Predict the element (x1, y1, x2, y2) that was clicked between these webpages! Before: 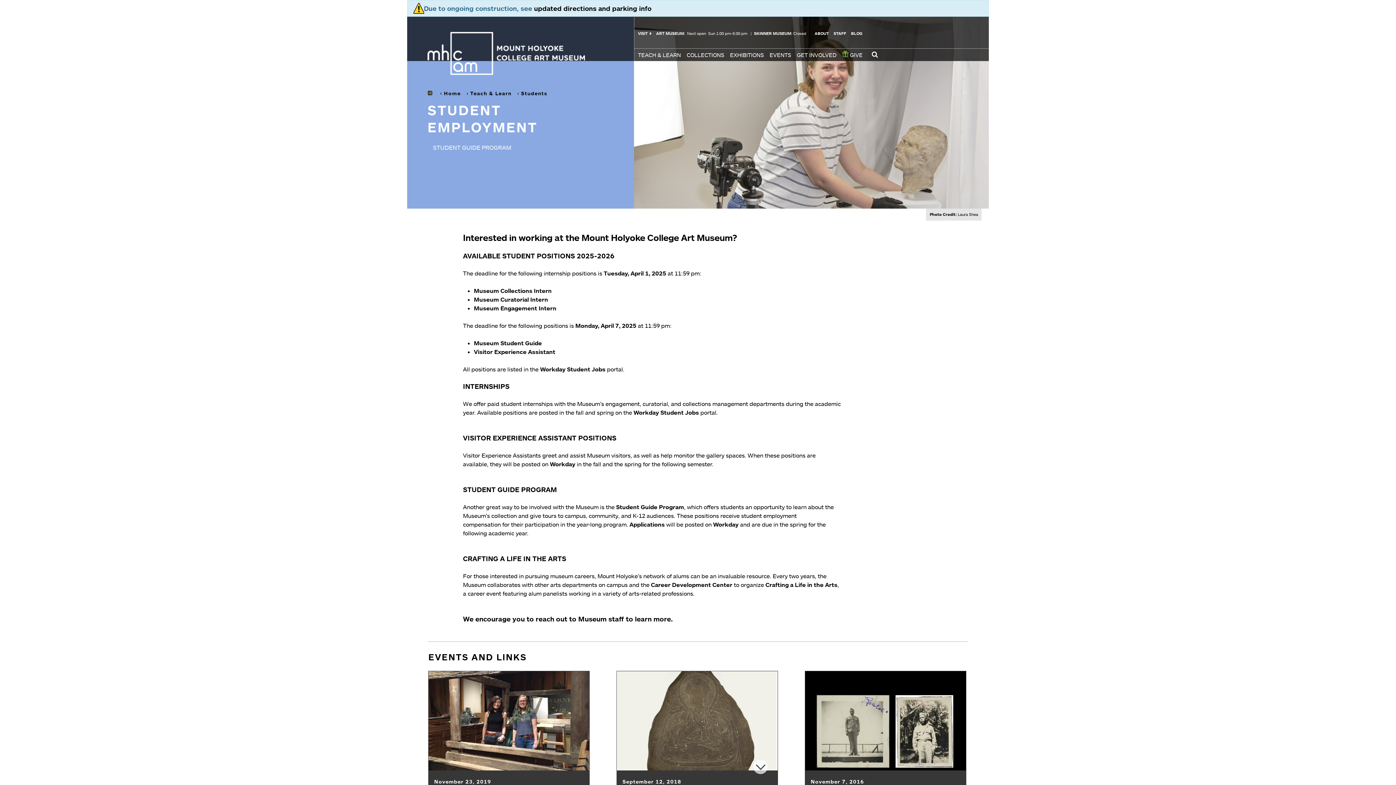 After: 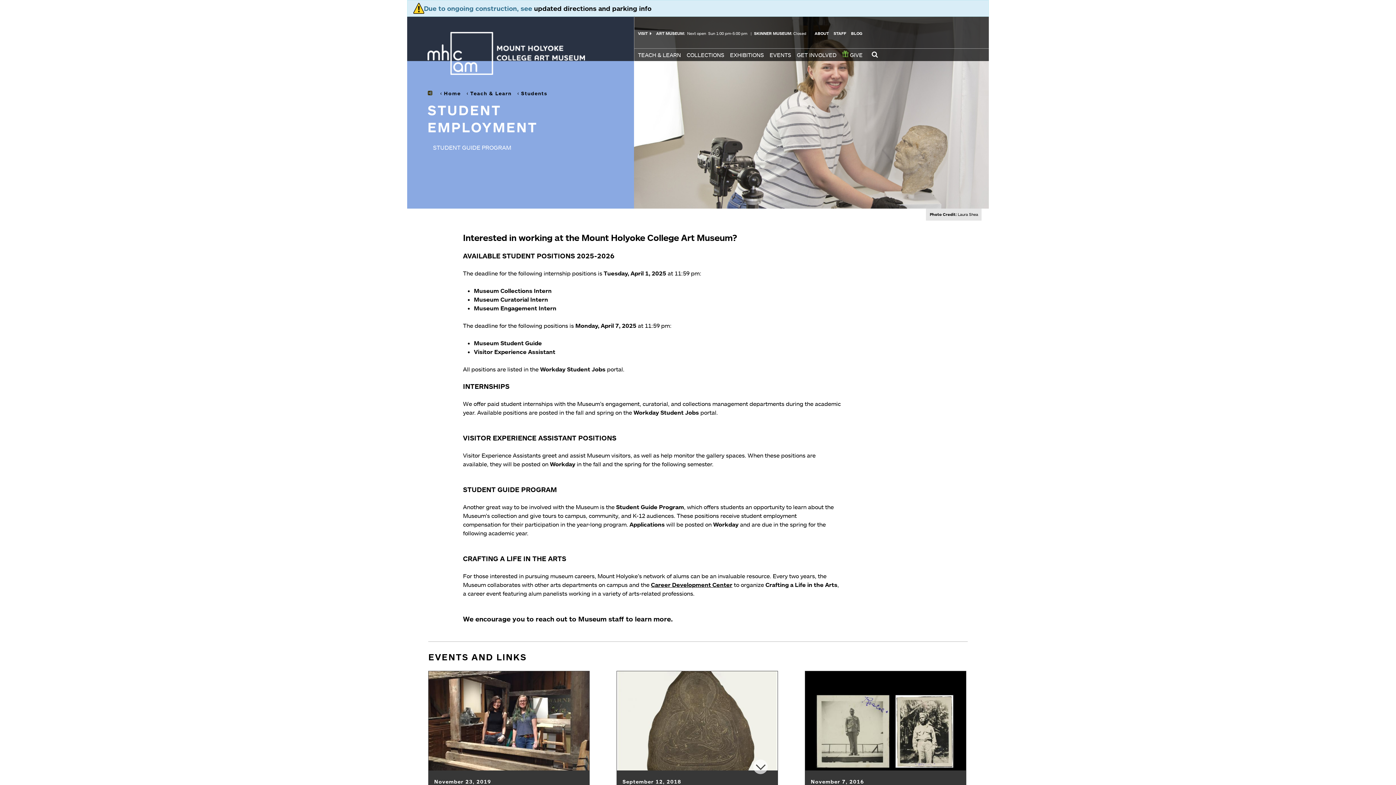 Action: label: Career Development Center bbox: (651, 581, 732, 588)